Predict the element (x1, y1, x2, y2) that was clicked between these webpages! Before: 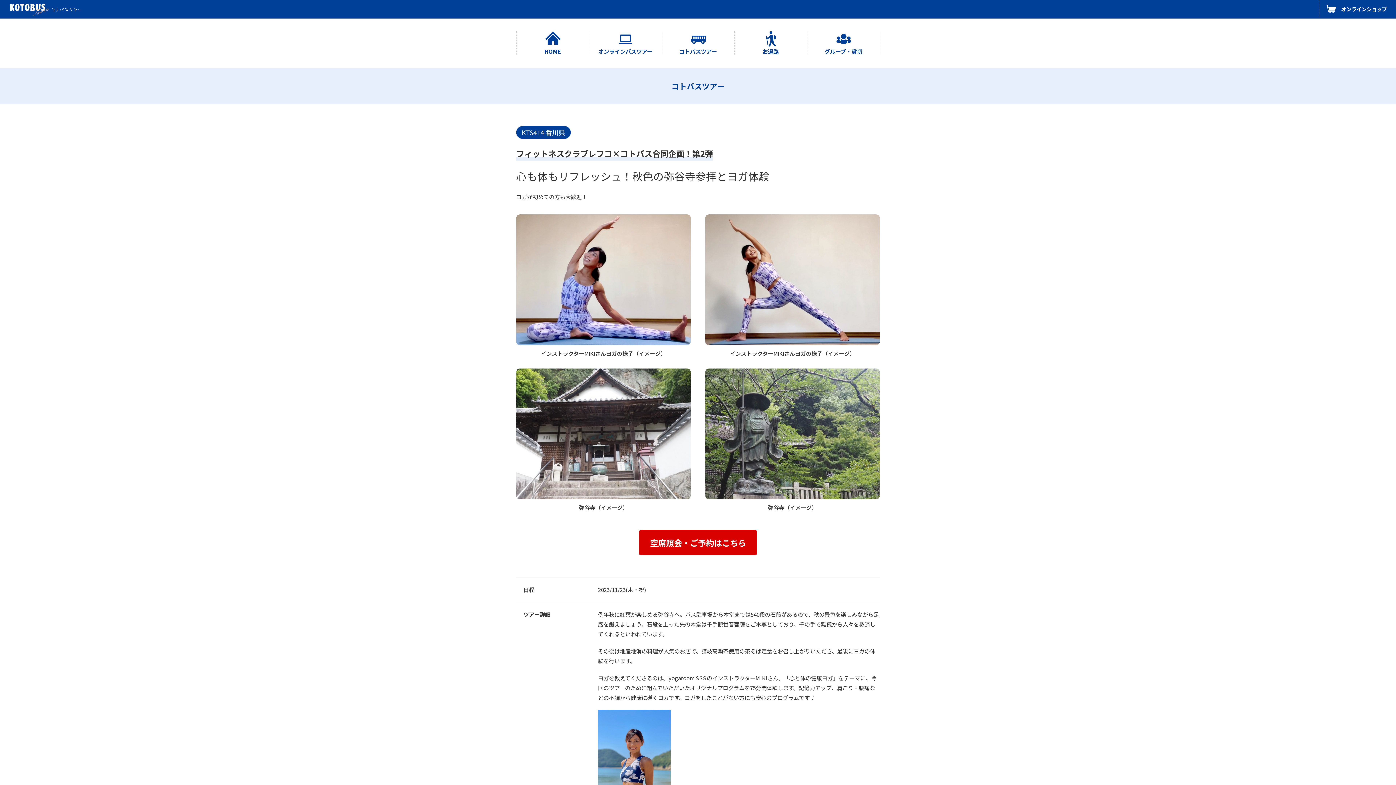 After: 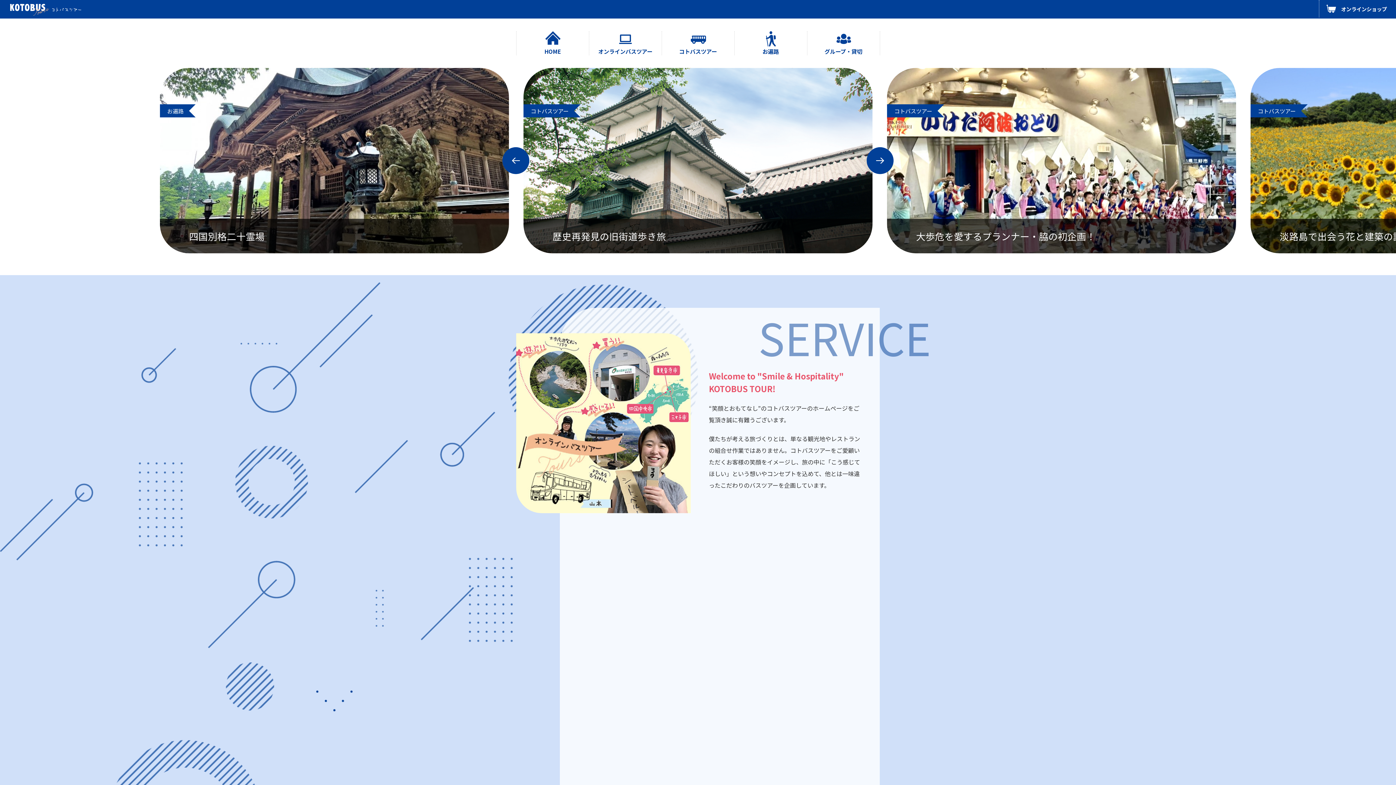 Action: bbox: (516, 31, 588, 55) label: HOME